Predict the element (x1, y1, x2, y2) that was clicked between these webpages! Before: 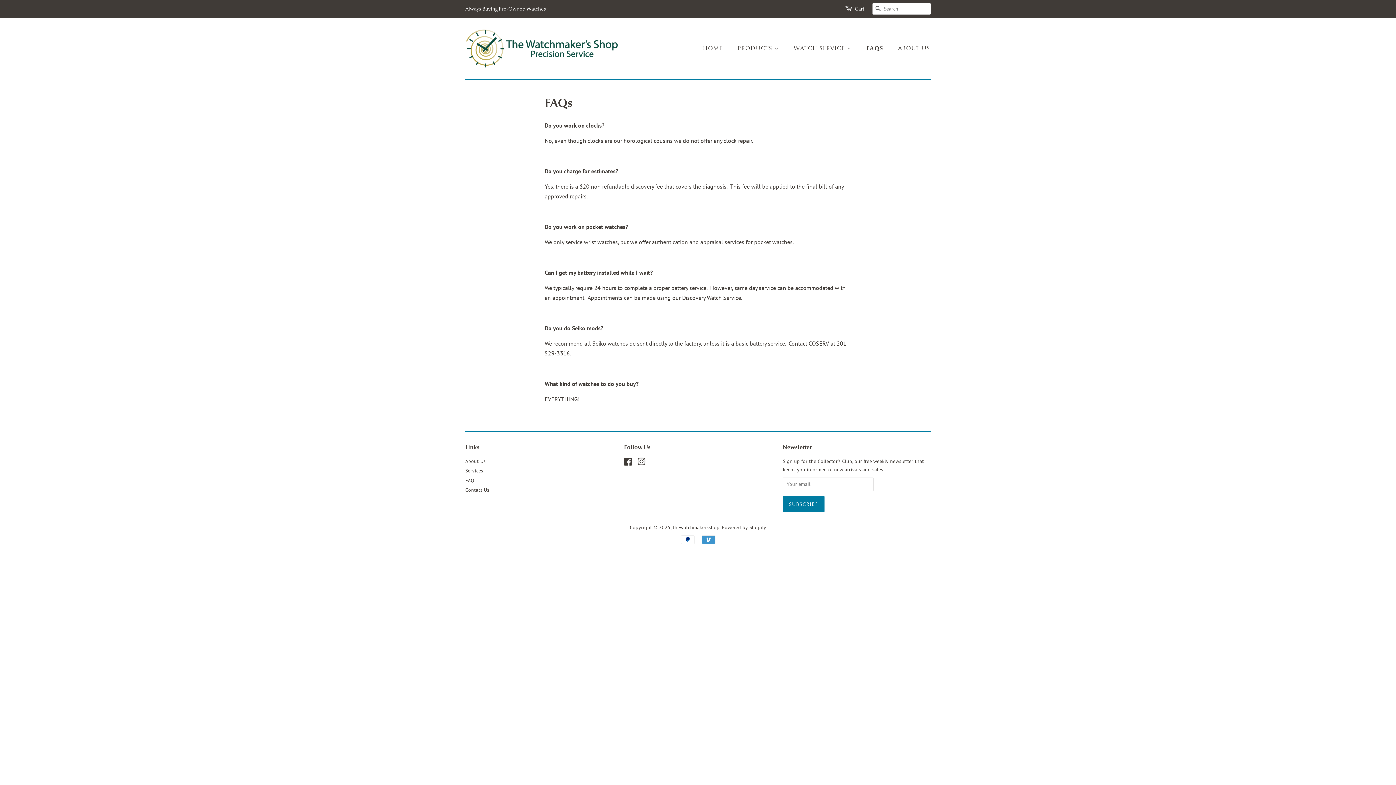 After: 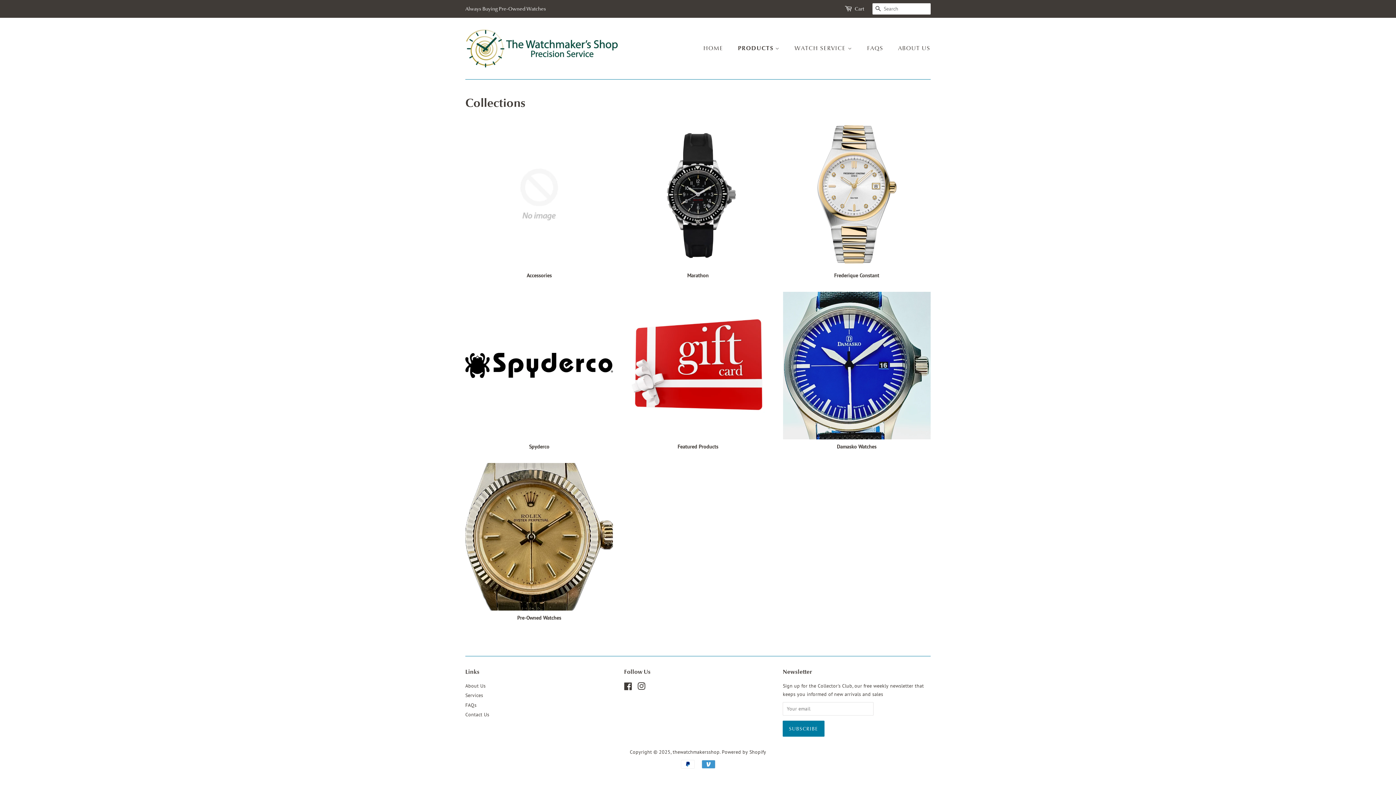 Action: label: PRODUCTS  bbox: (732, 41, 786, 56)